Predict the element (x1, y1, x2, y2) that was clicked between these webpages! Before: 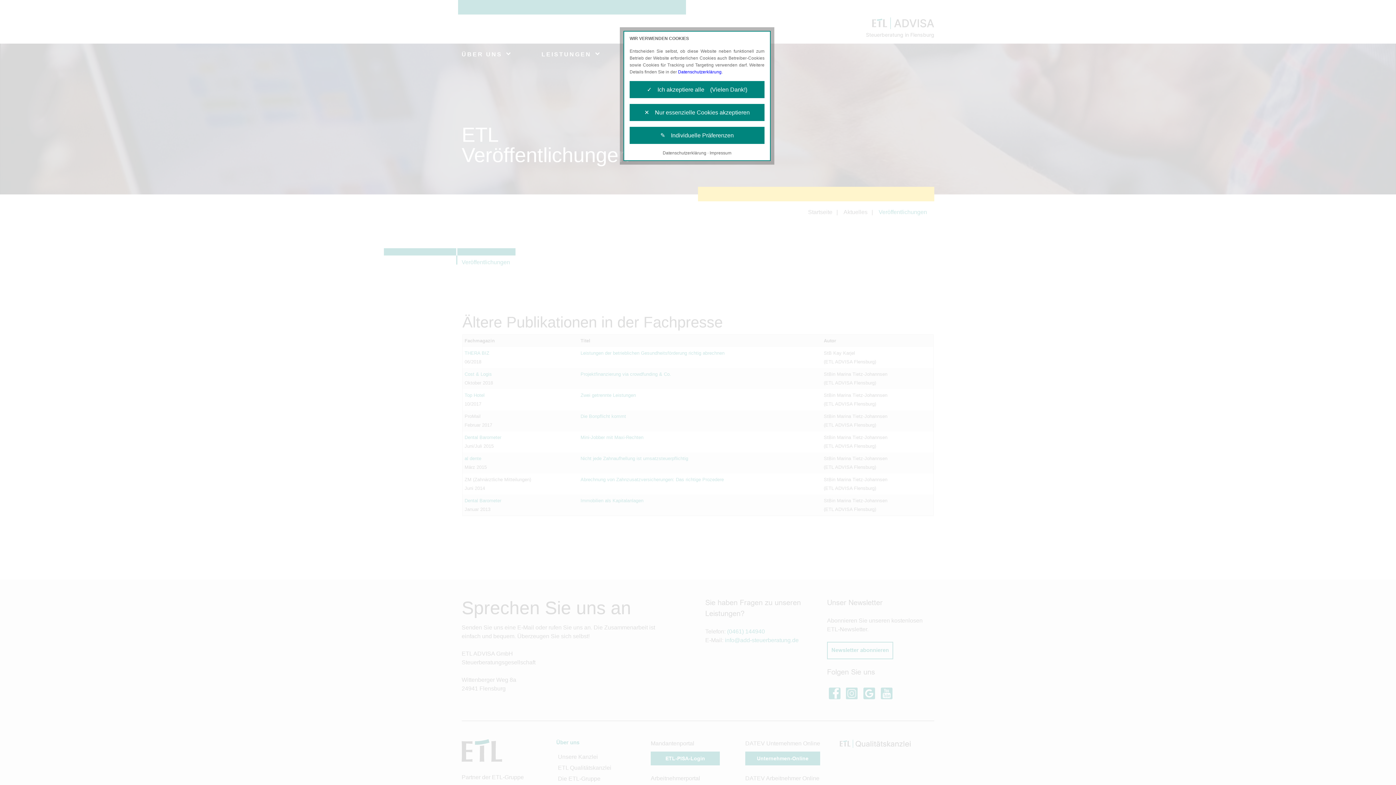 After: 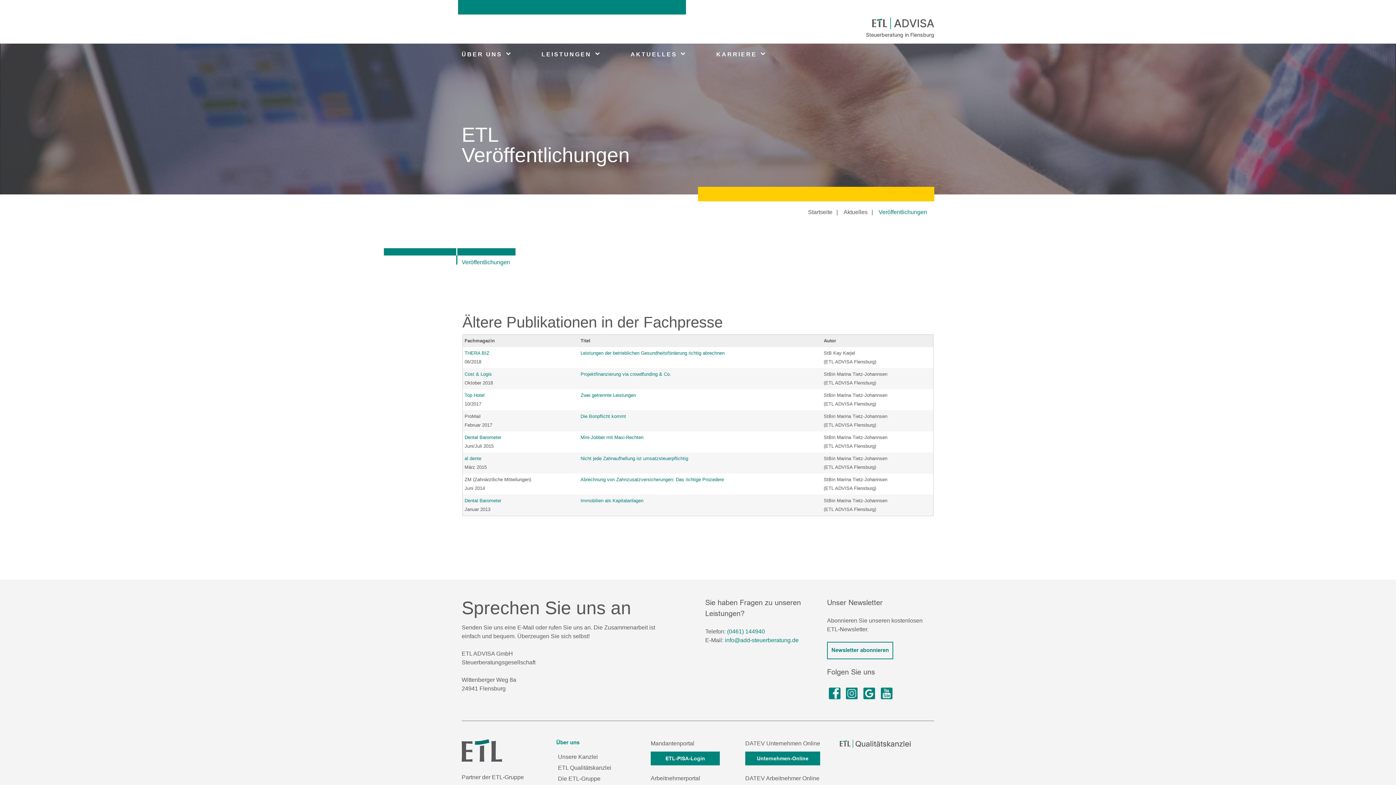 Action: label: ✓ Ich akzeptiere alle (Vielen Dank!) bbox: (629, 81, 764, 98)